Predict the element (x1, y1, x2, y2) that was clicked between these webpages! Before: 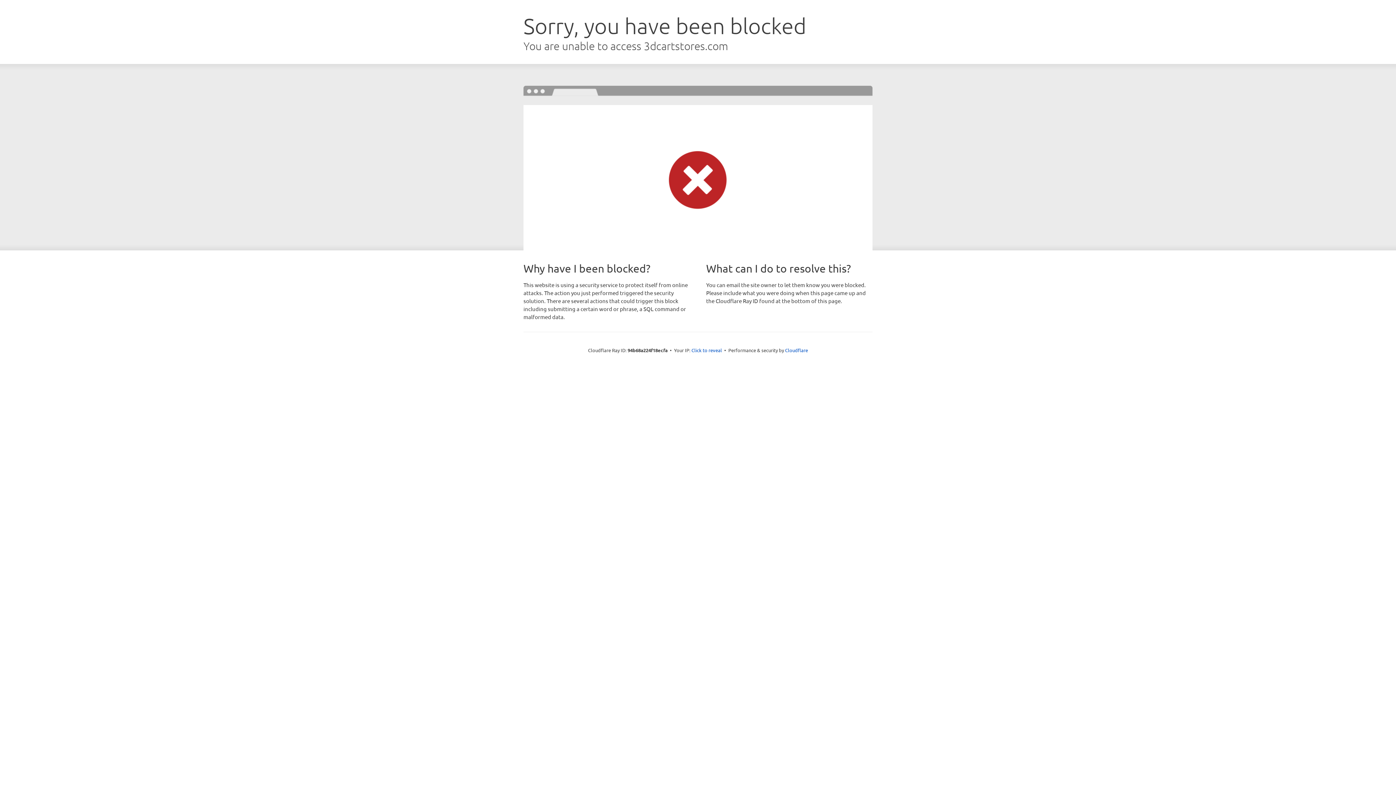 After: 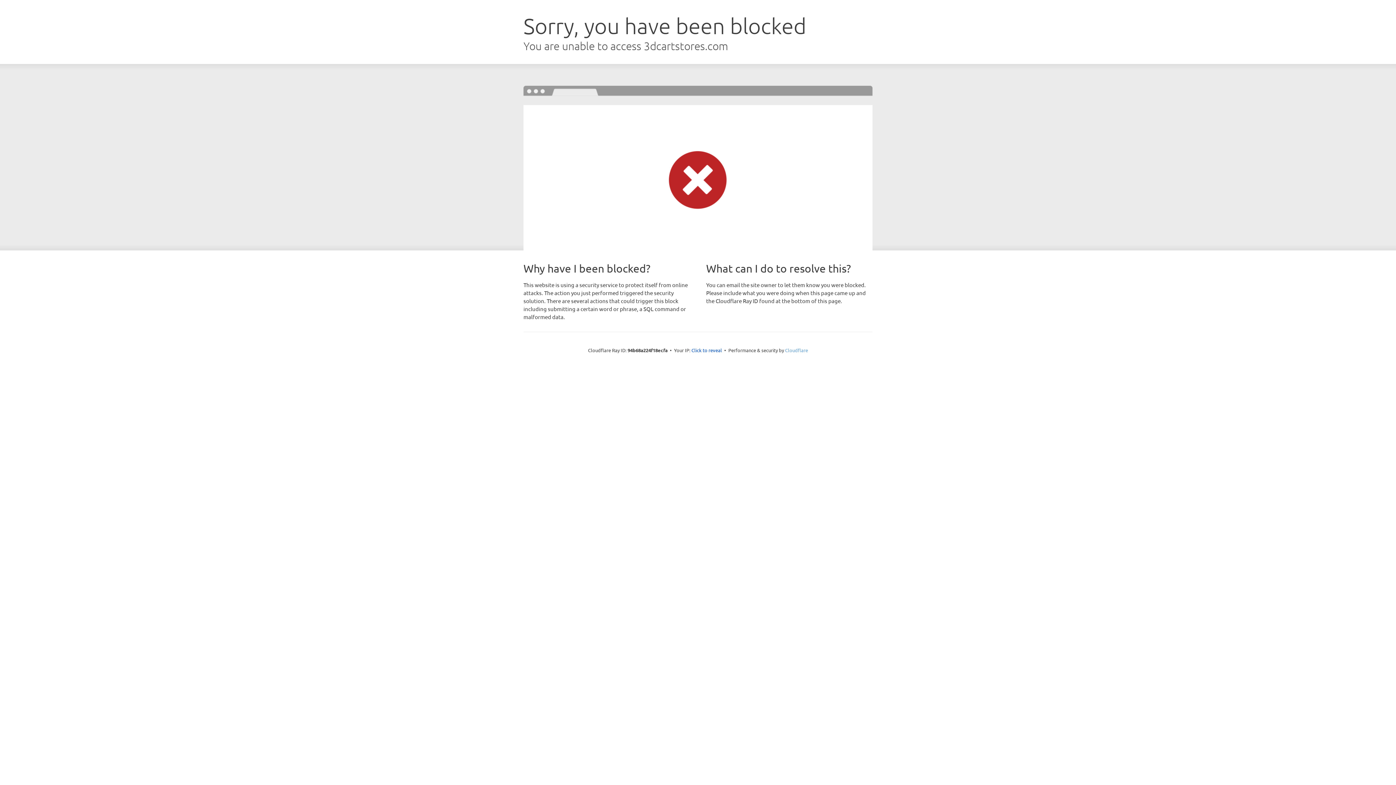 Action: label: Cloudflare bbox: (785, 347, 808, 353)